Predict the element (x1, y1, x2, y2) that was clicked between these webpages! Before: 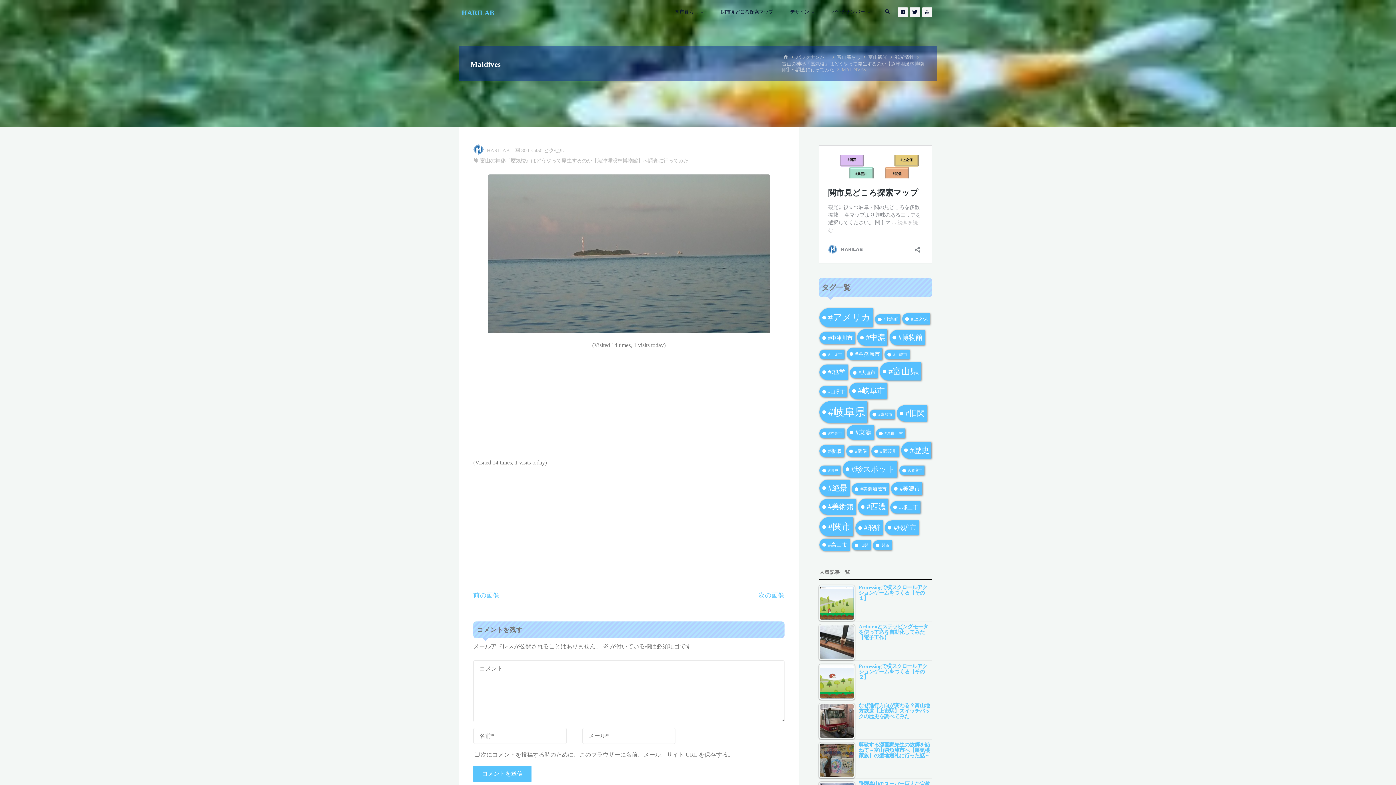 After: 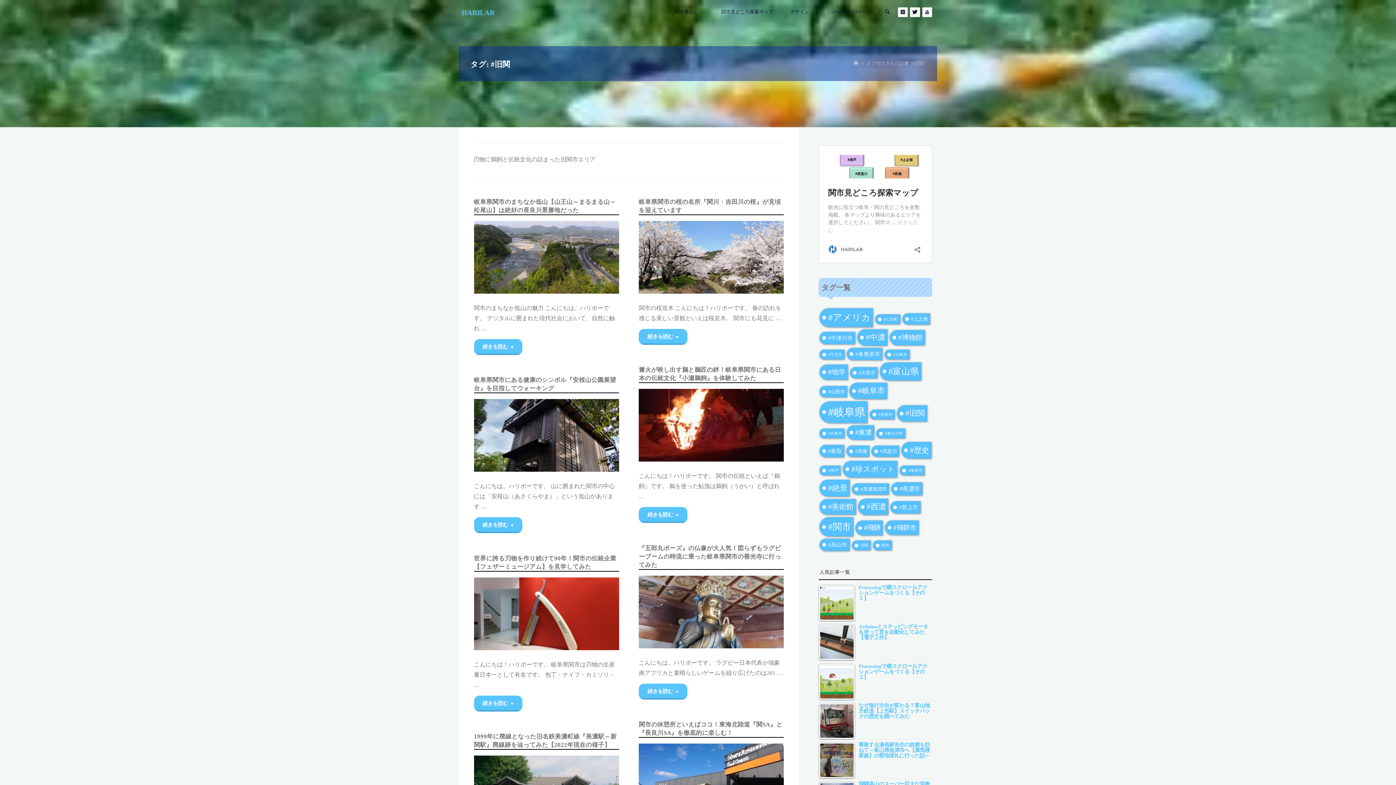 Action: bbox: (897, 405, 927, 421) label: #旧関 (11個の項目)